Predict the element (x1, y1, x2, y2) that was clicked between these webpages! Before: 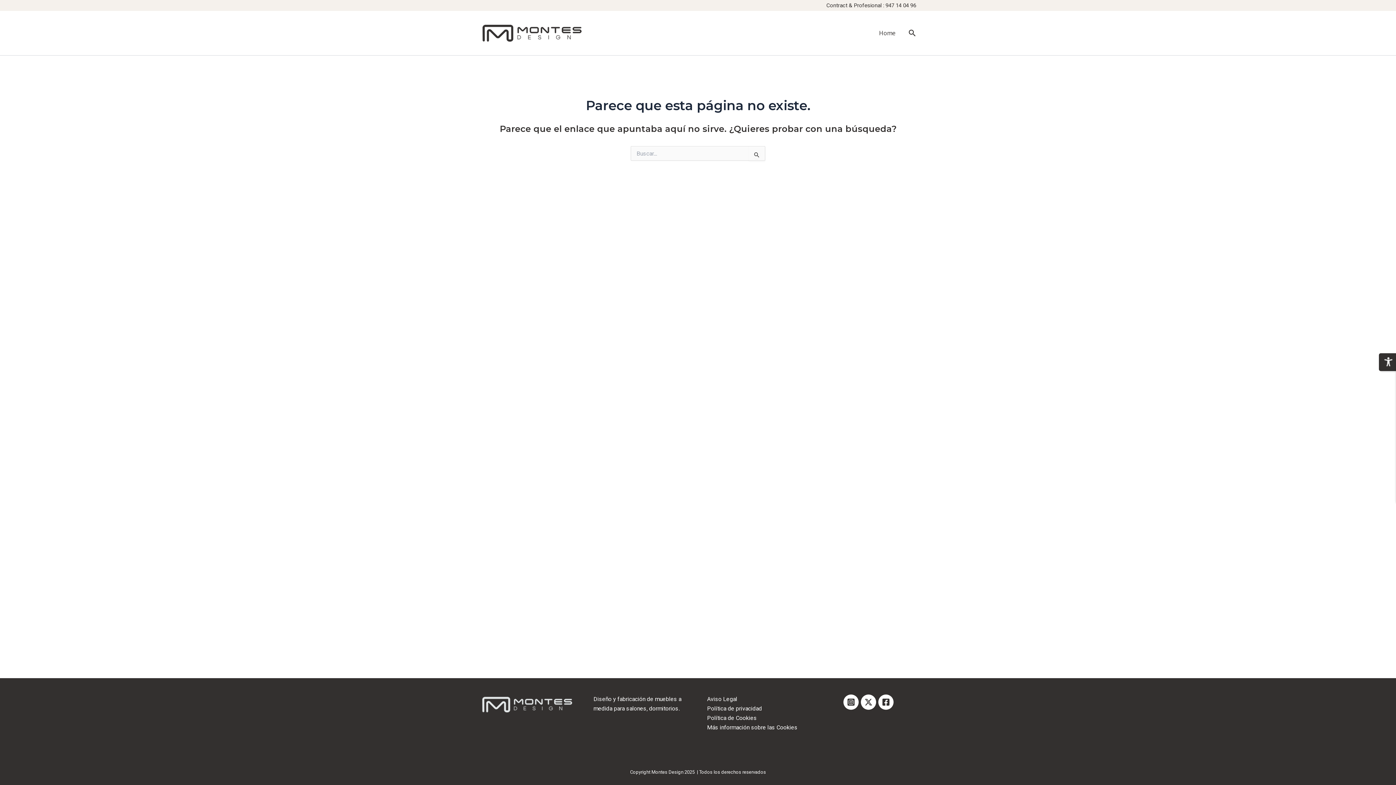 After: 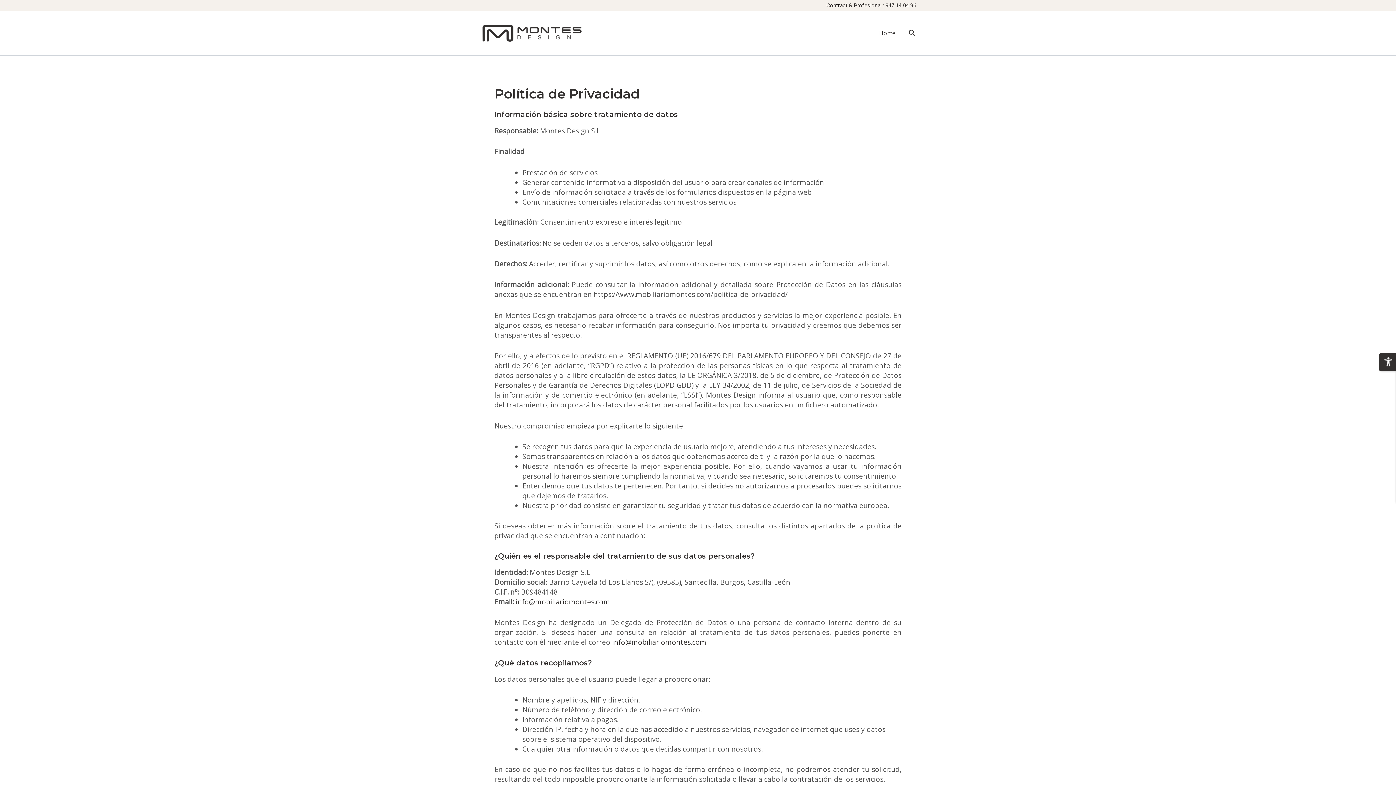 Action: label: Política de privacidad bbox: (707, 704, 762, 713)